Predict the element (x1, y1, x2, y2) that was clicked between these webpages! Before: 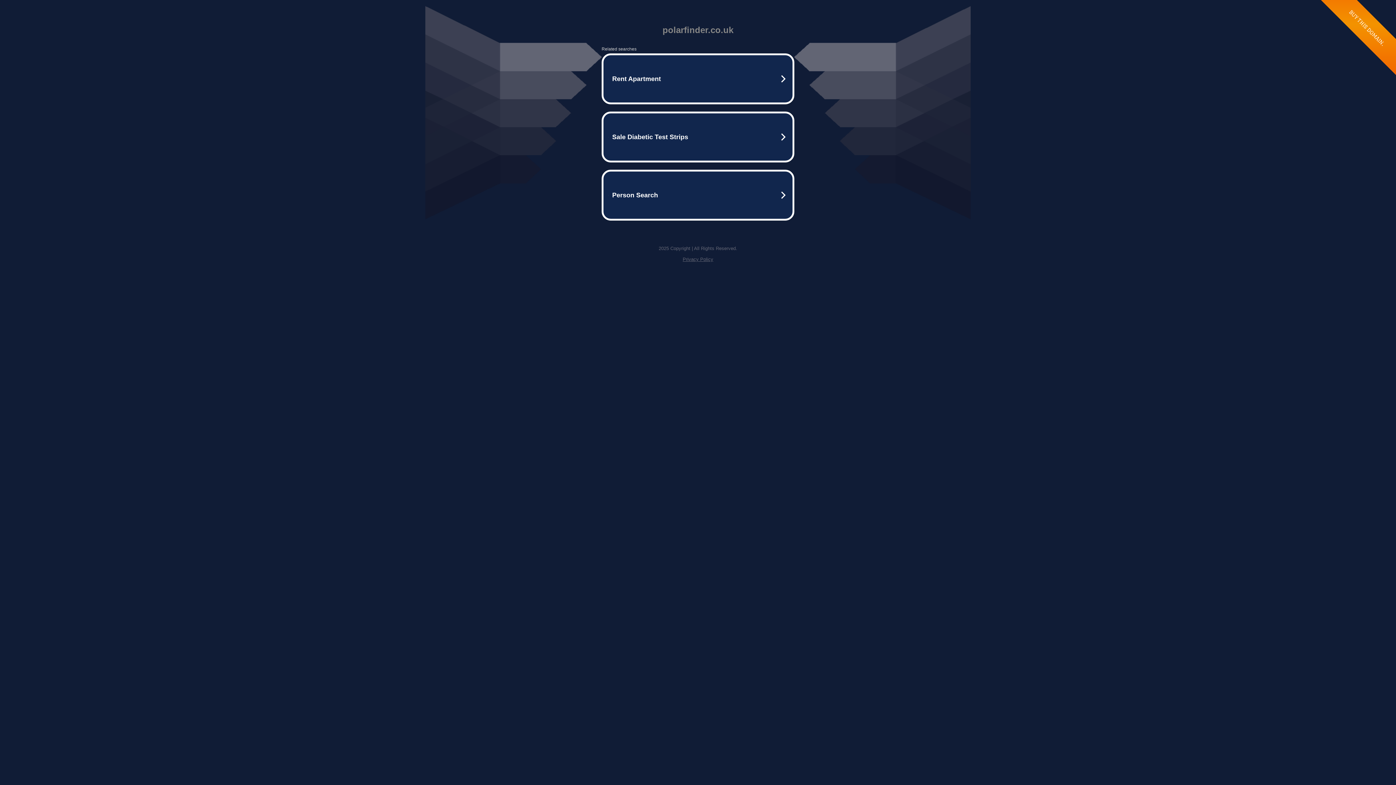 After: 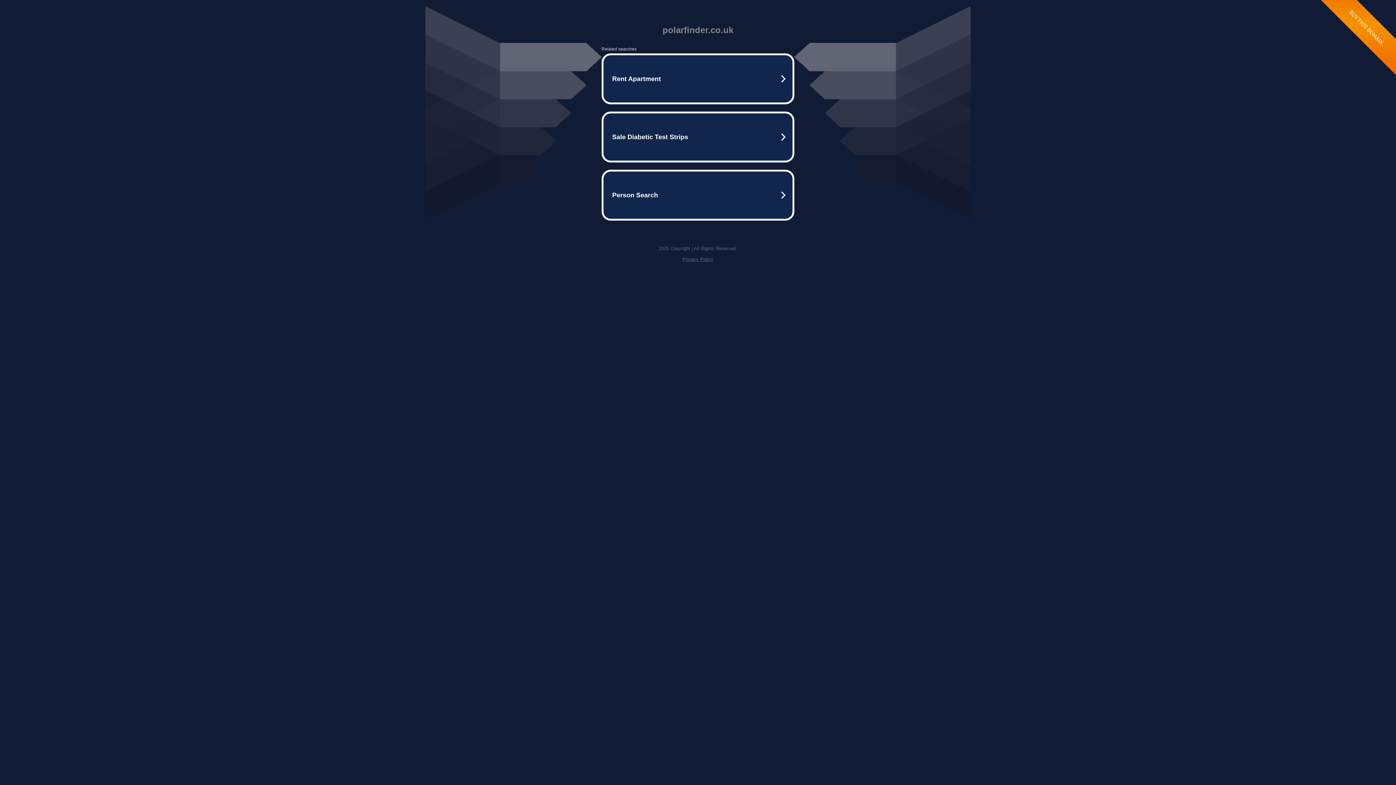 Action: label: Privacy Policy bbox: (682, 256, 713, 262)